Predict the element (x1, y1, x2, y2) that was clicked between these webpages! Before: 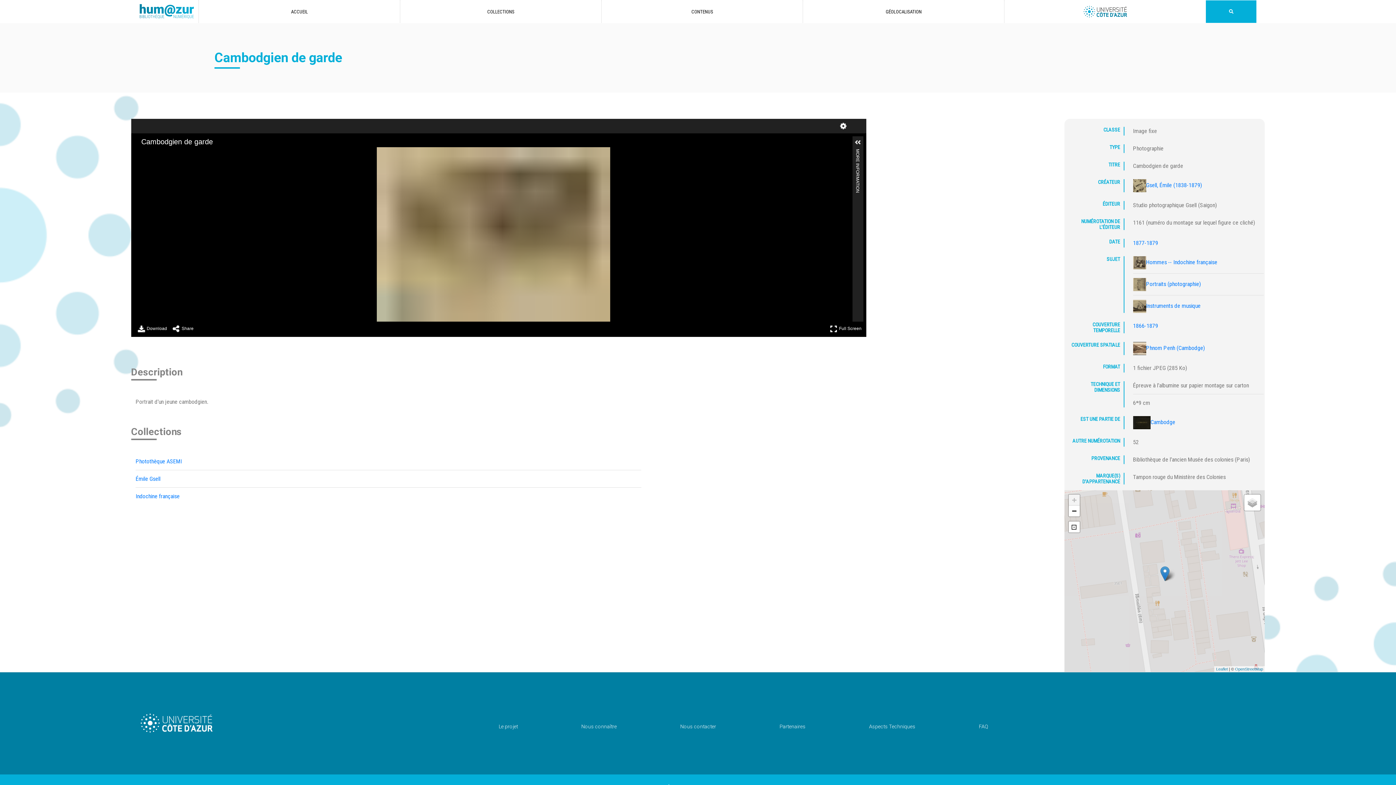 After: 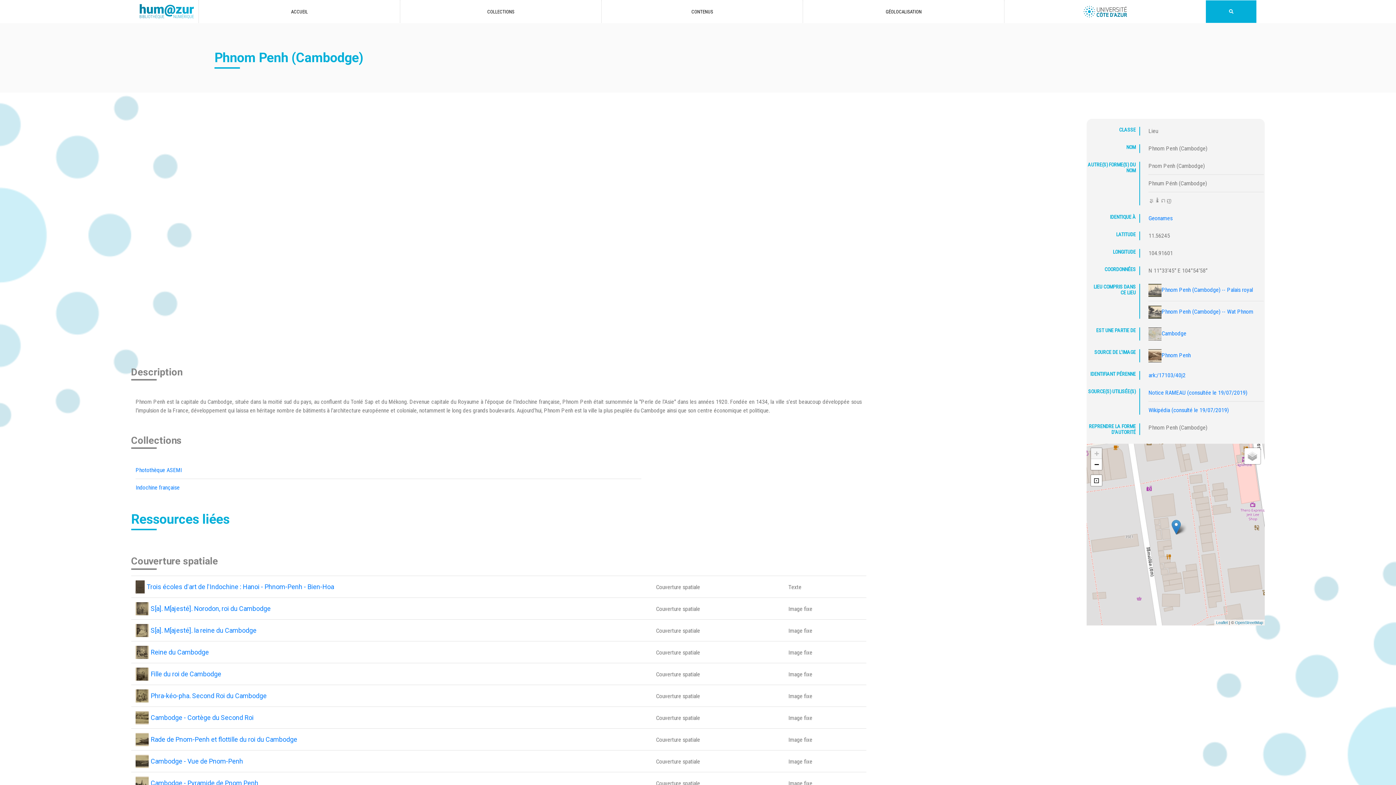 Action: bbox: (1133, 344, 1205, 351) label: Phnom Penh (Cambodge)